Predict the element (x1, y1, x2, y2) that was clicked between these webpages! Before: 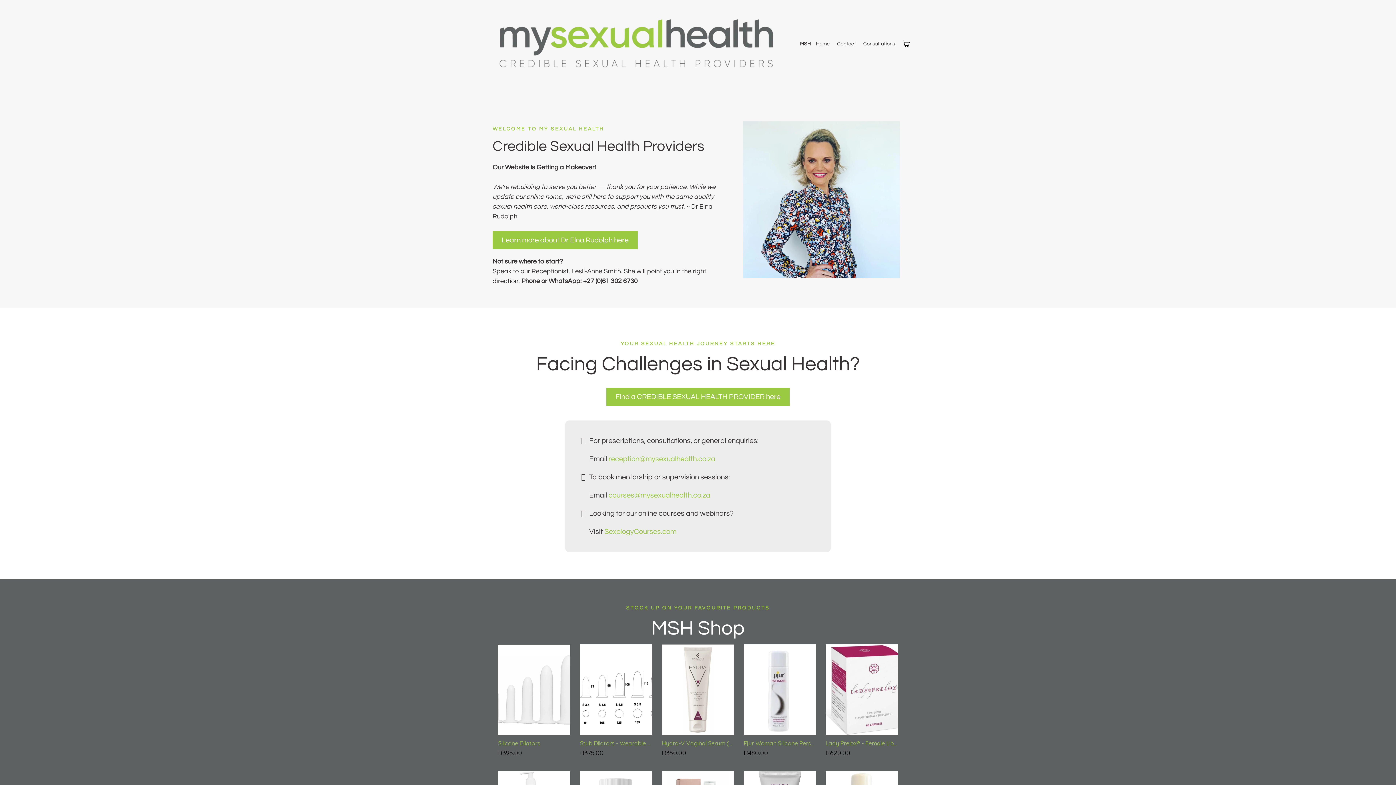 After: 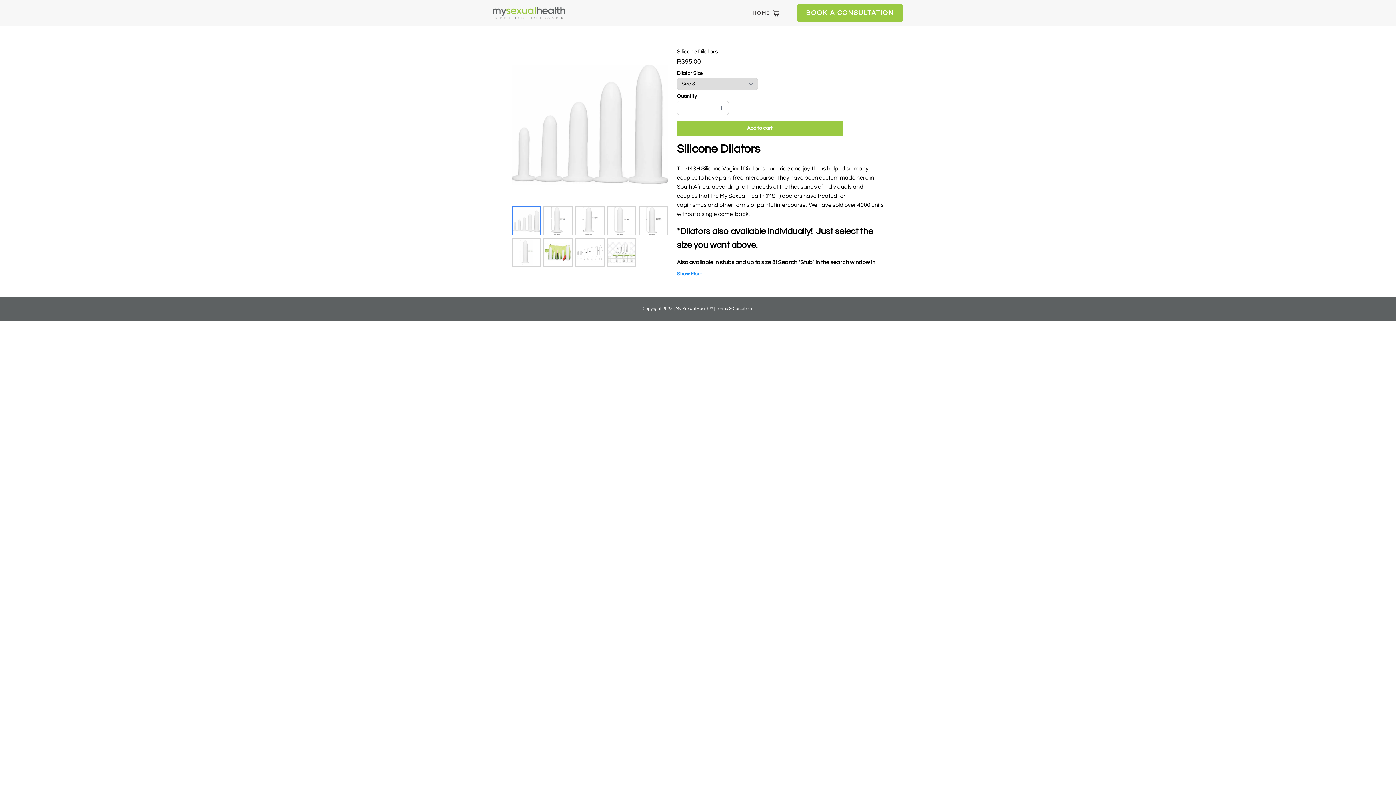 Action: bbox: (496, 644, 572, 758) label: Silicone Dilators

R395.00